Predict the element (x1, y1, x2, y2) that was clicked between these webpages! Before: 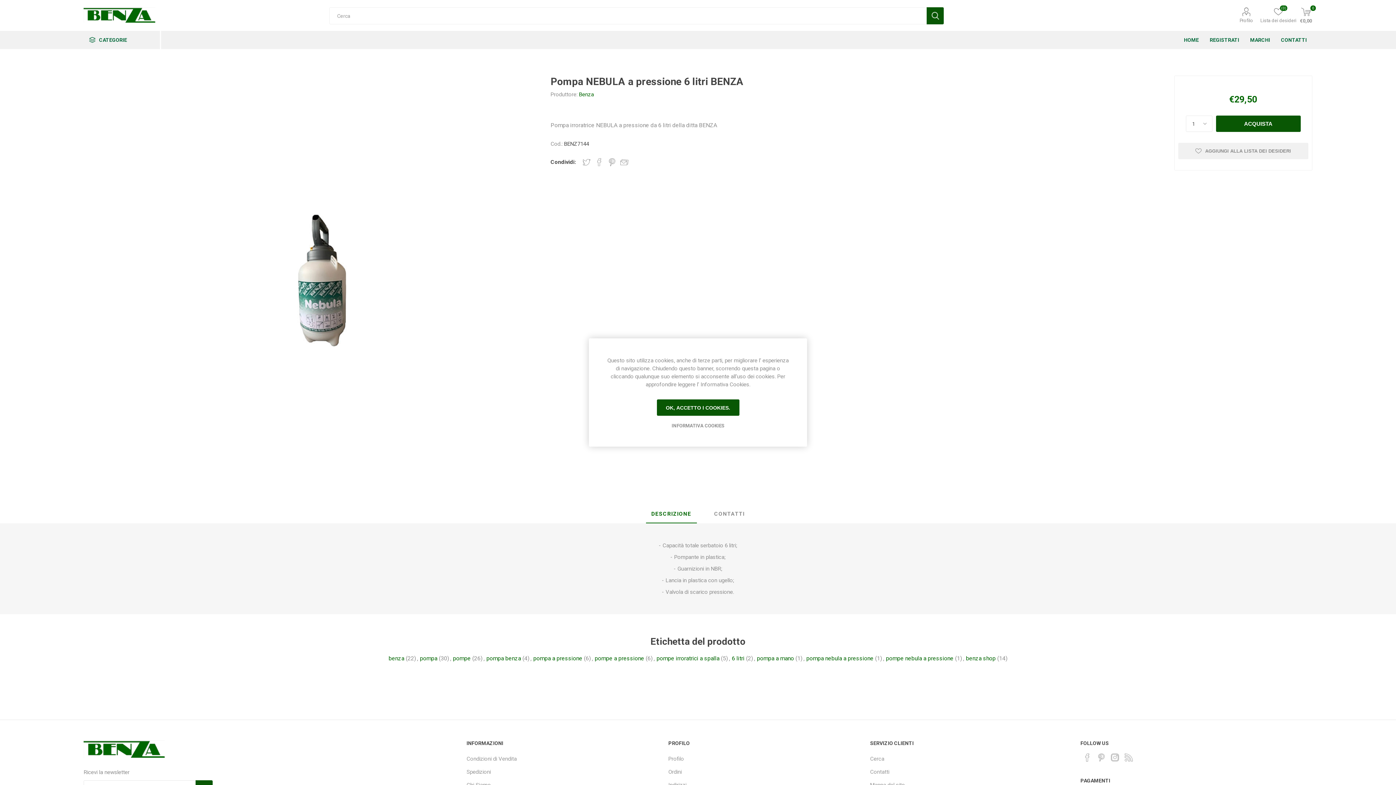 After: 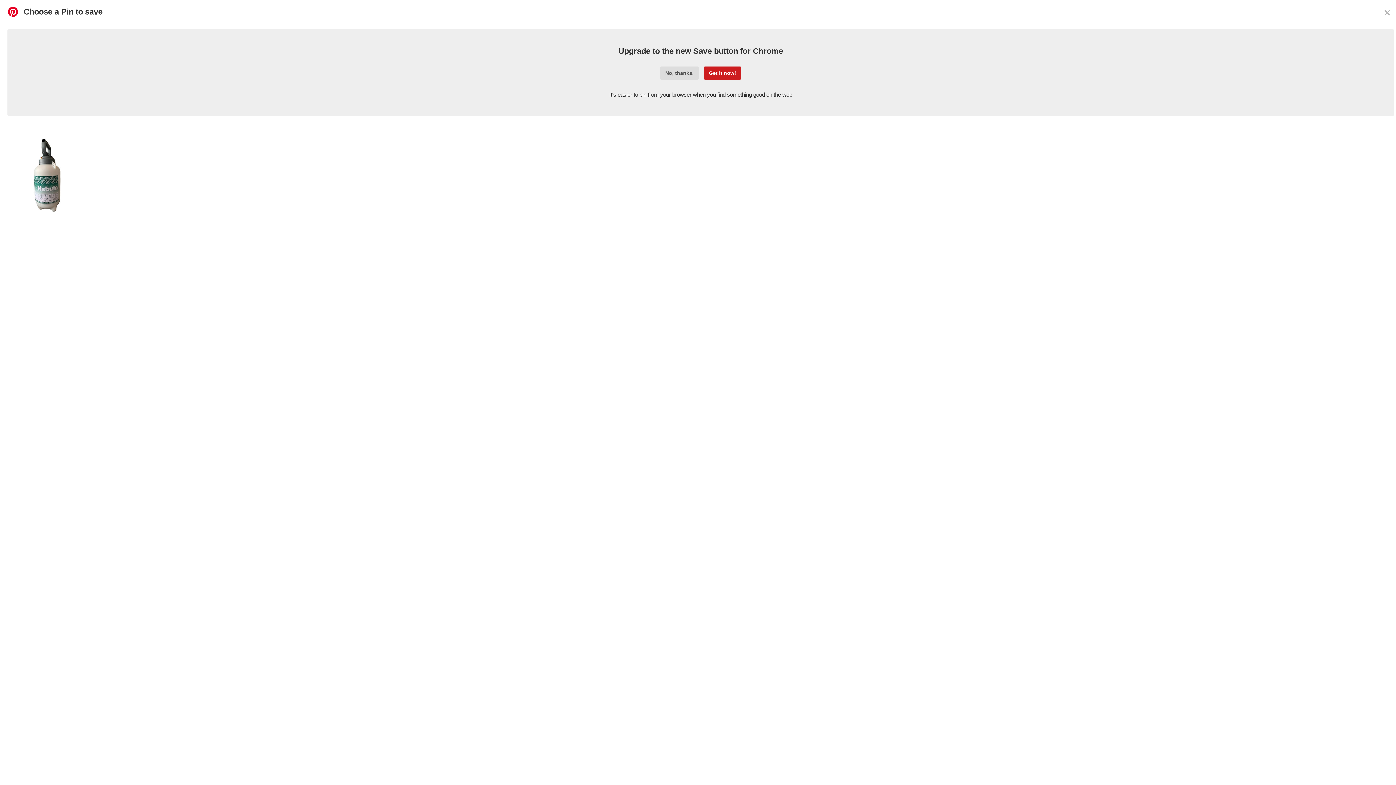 Action: bbox: (608, 158, 615, 166) label: Share on Pinterest